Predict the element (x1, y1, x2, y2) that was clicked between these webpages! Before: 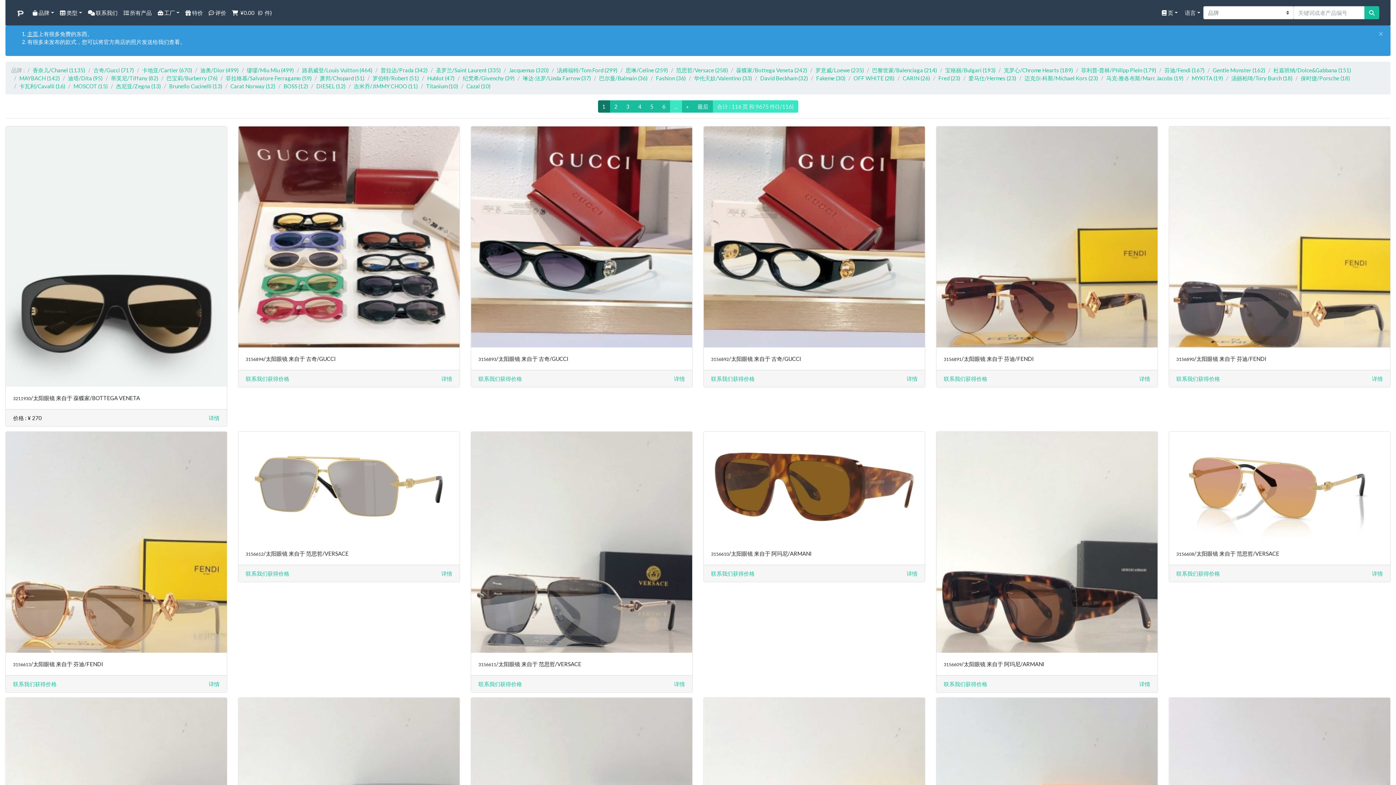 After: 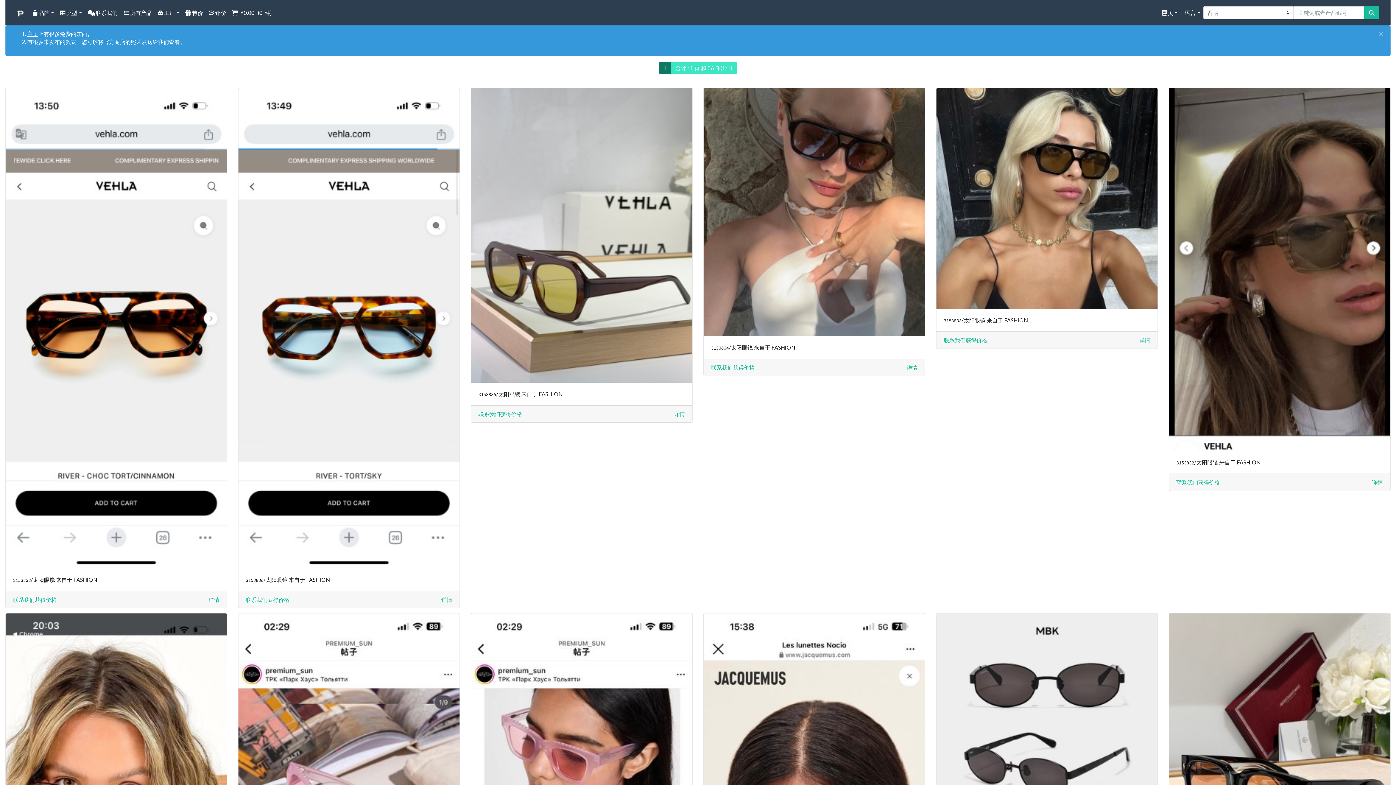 Action: label: Fashion (36) bbox: (656, 74, 686, 82)